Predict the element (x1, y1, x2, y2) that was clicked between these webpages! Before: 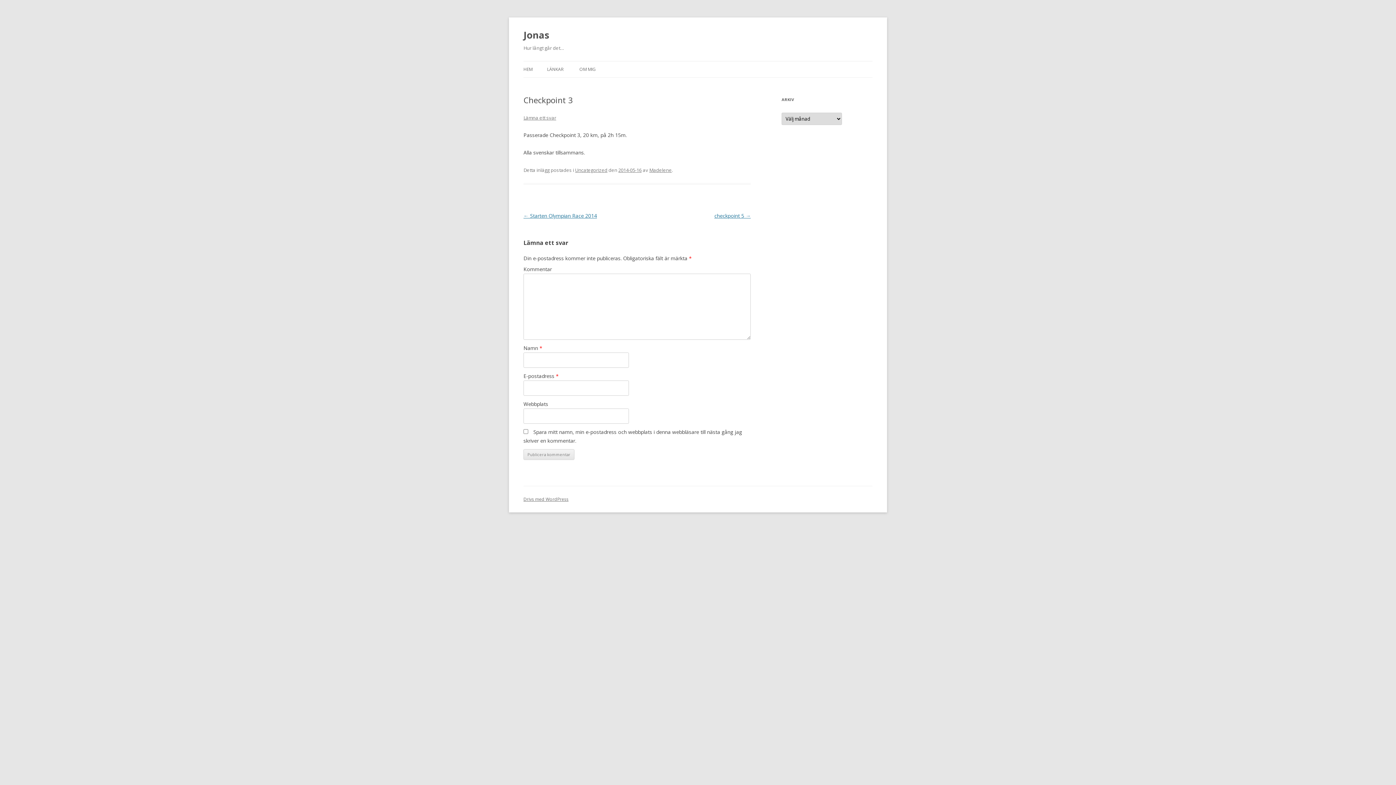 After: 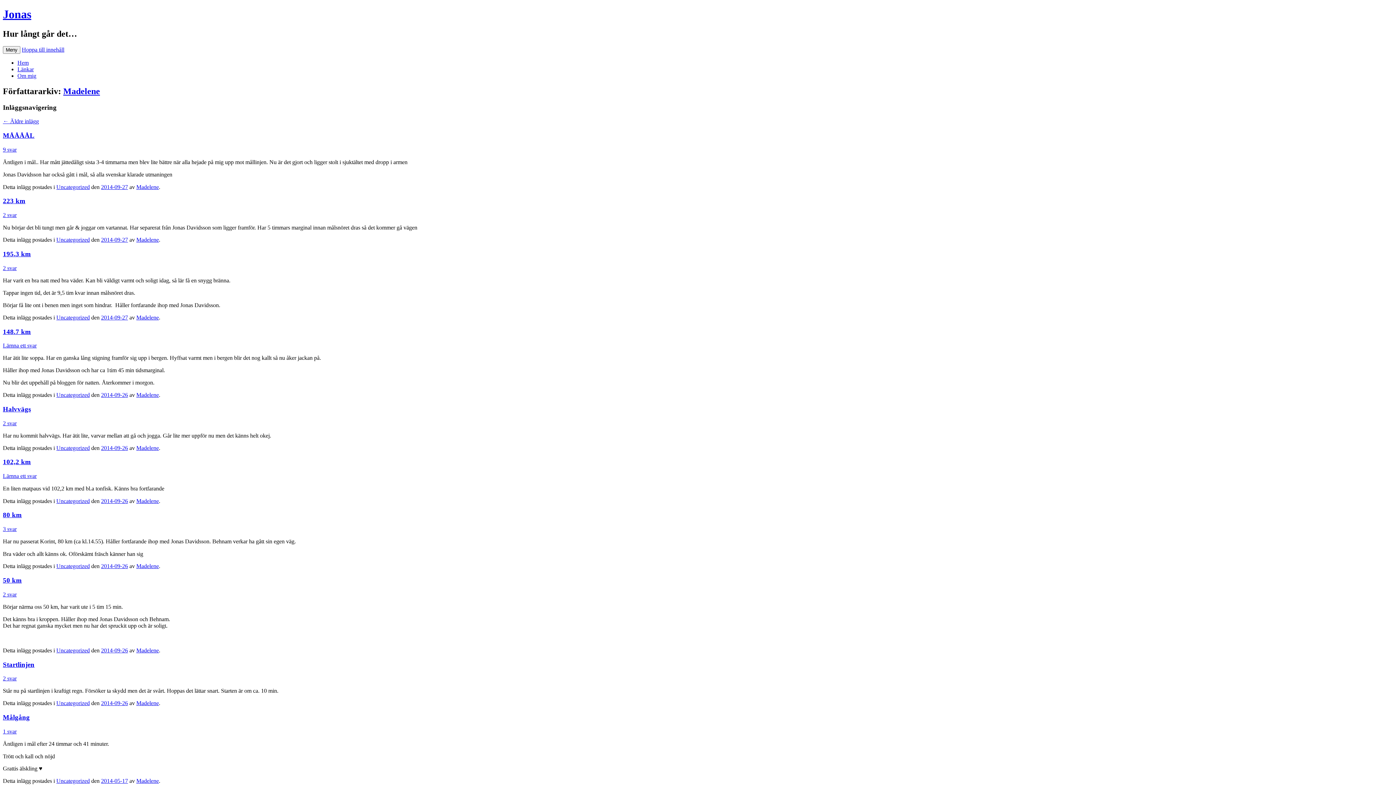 Action: bbox: (649, 166, 672, 173) label: Madelene